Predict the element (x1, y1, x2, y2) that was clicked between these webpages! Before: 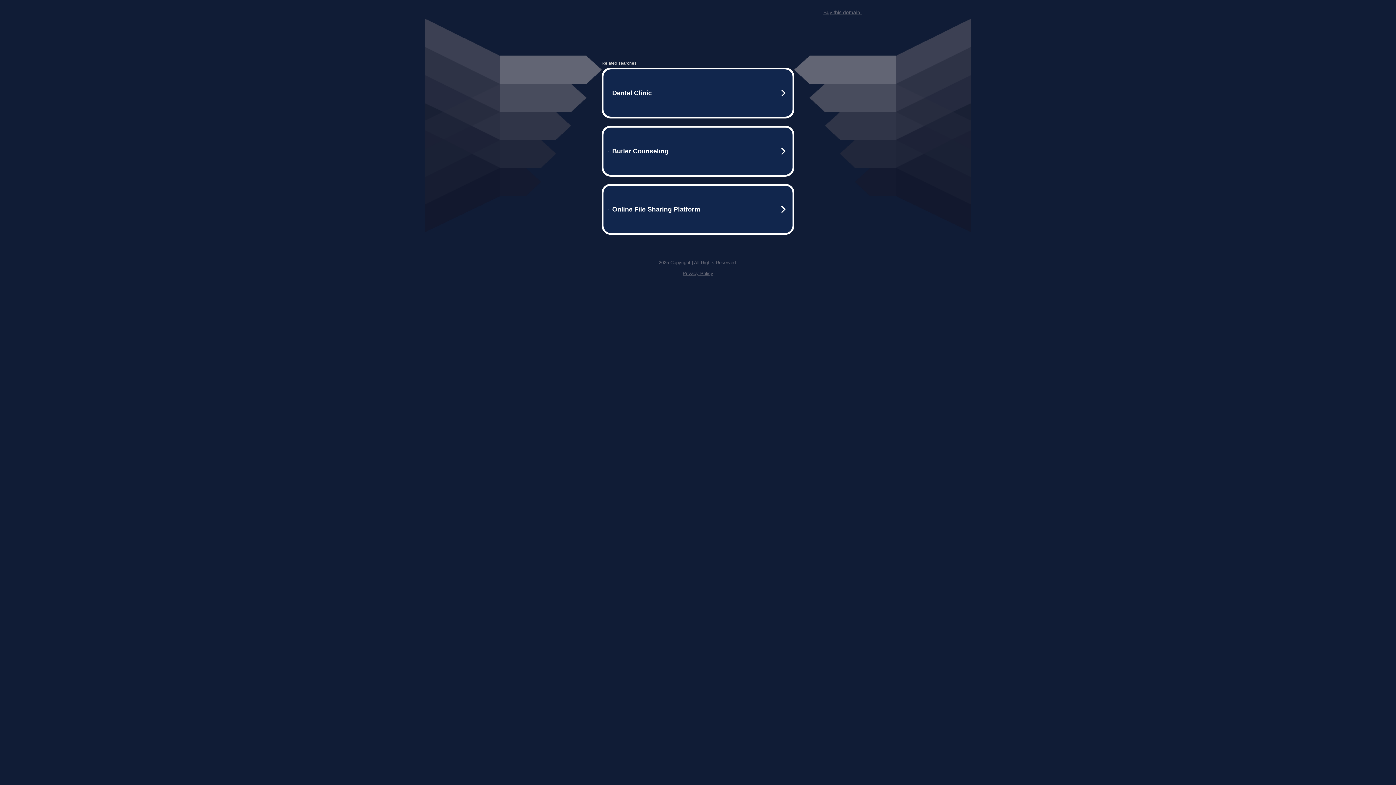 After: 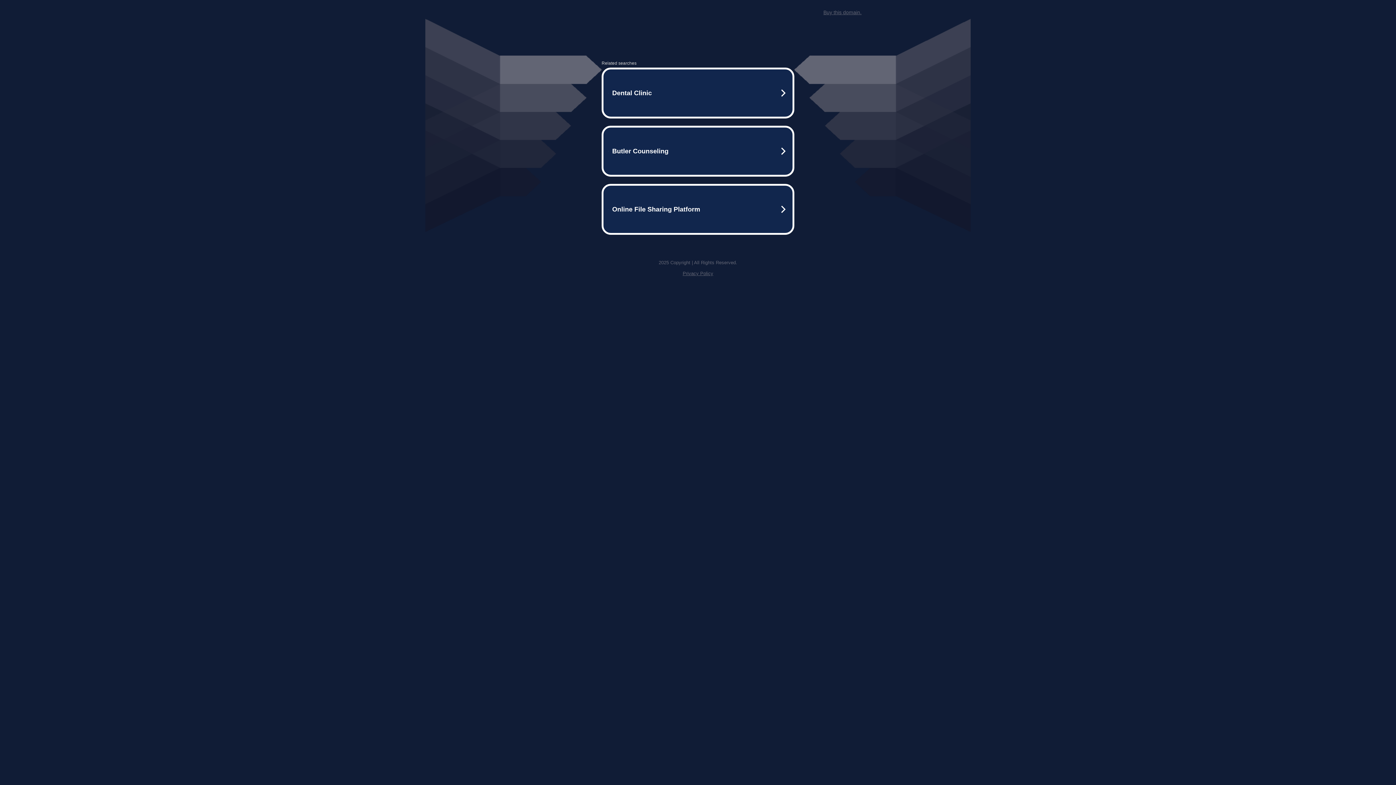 Action: bbox: (682, 259, 713, 264) label: Privacy Policy